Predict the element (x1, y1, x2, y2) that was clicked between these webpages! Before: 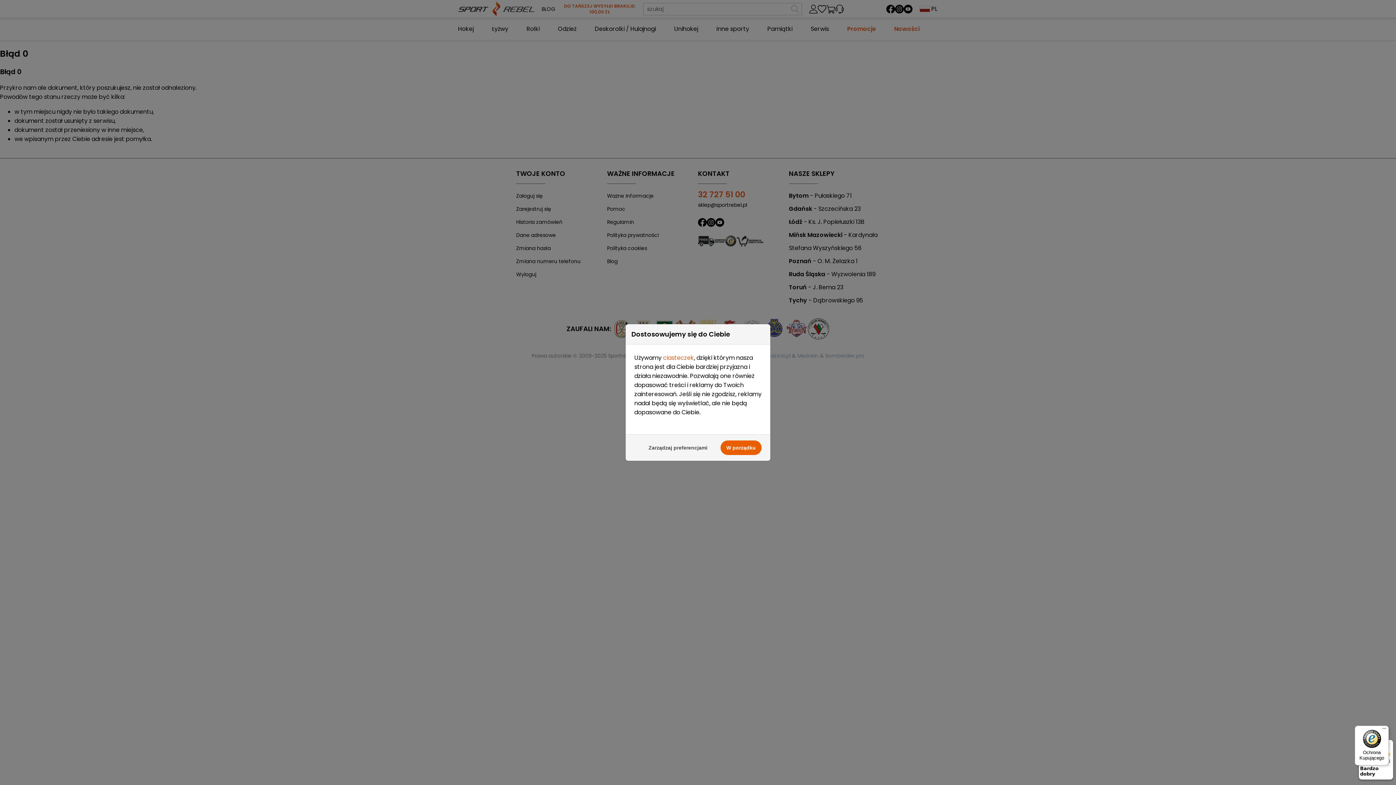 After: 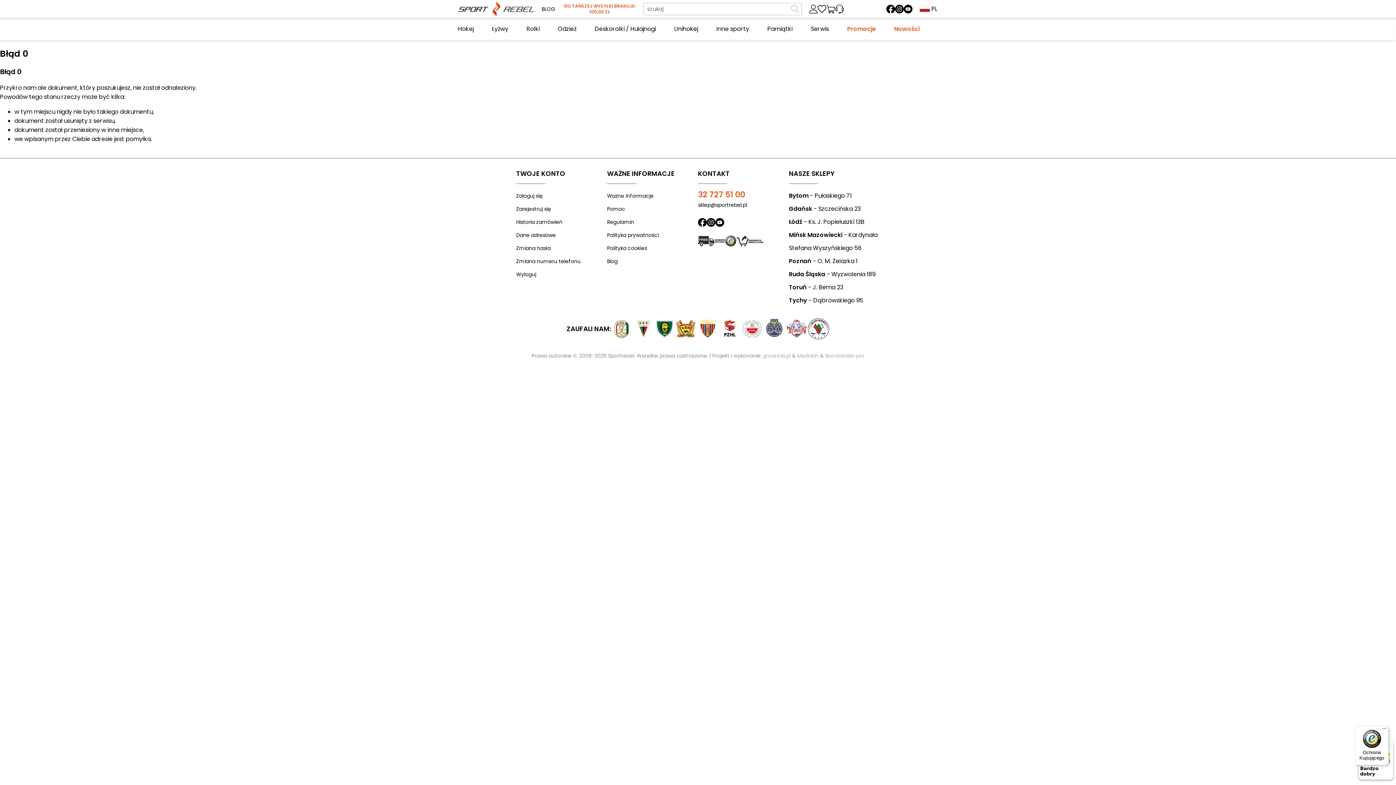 Action: bbox: (720, 440, 761, 455) label: W porządku